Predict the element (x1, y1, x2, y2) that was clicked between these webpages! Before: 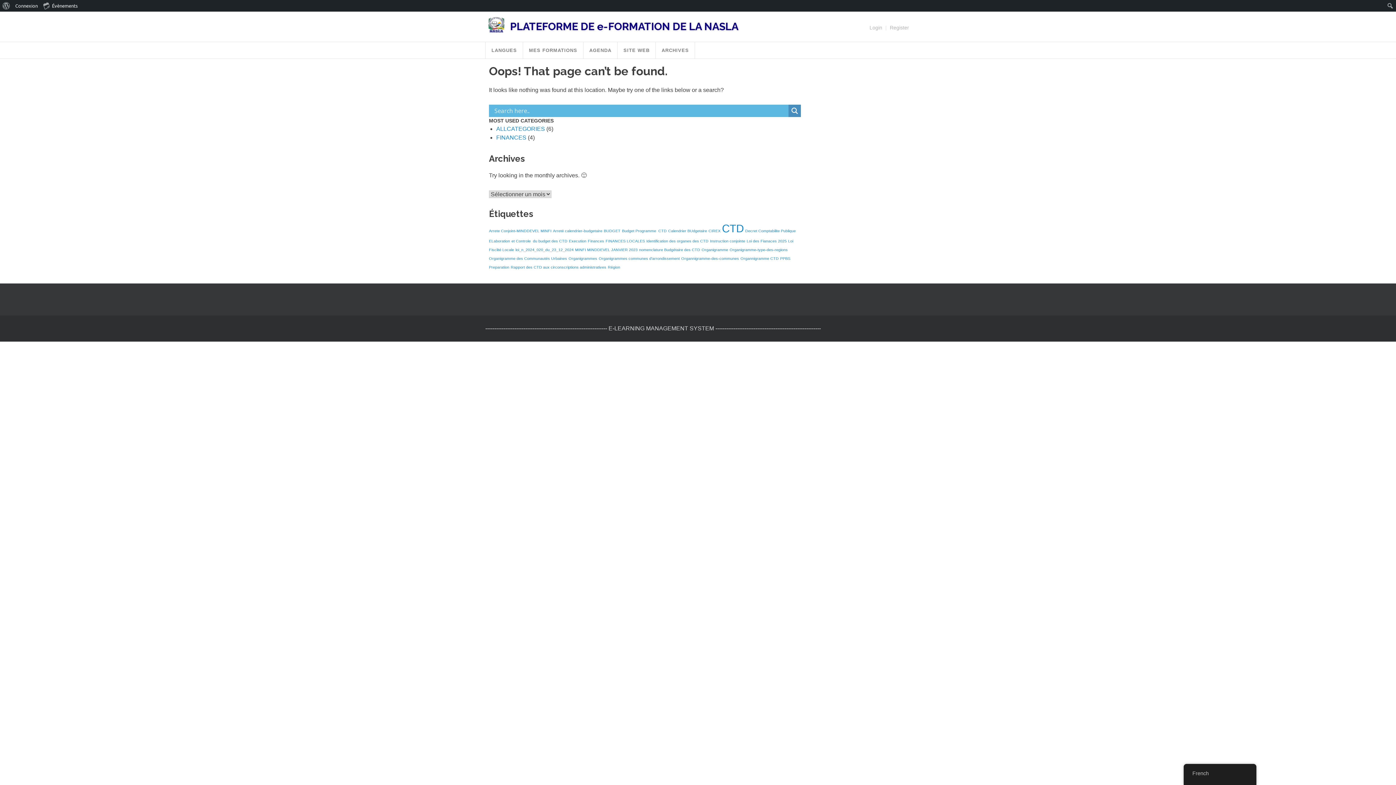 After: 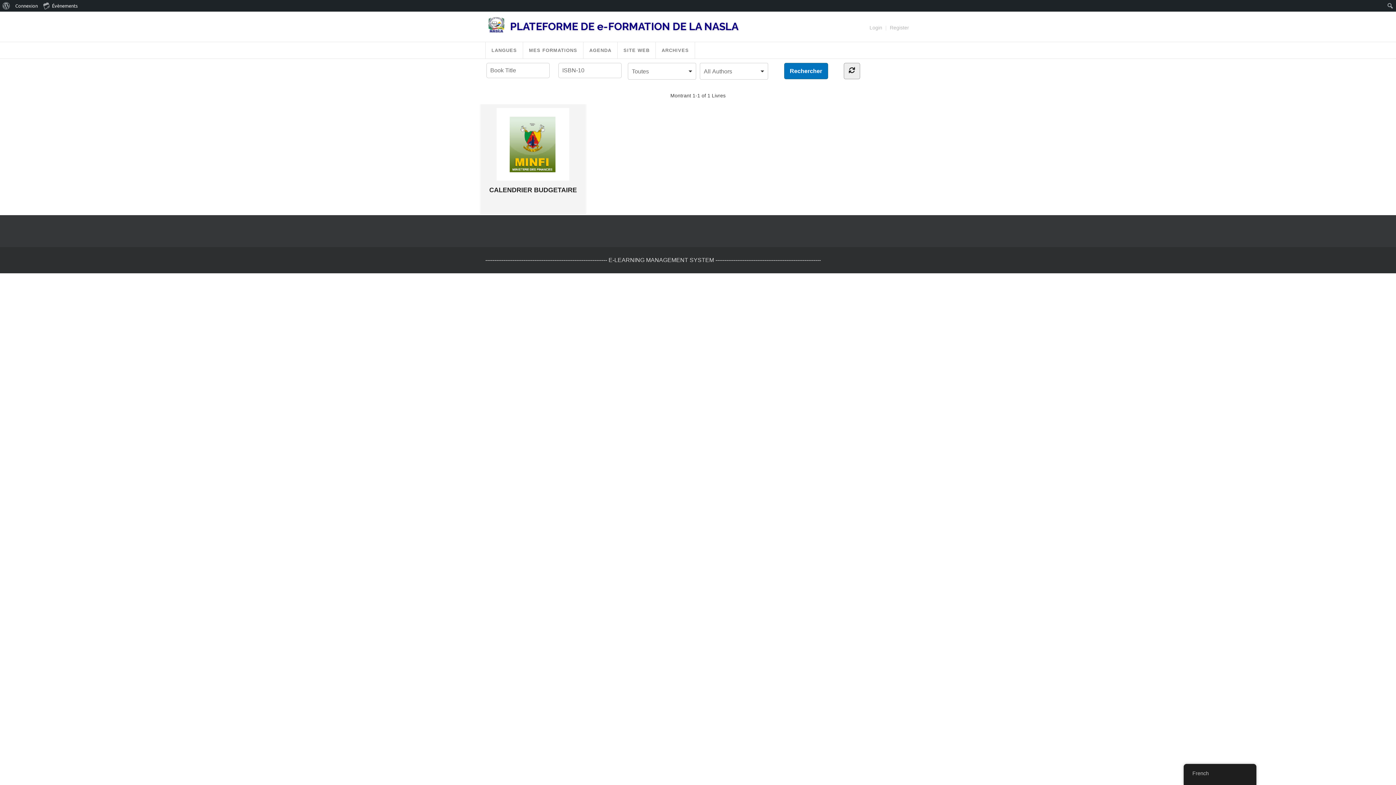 Action: label: FINANCES LOCALES (1 élément) bbox: (605, 238, 645, 243)